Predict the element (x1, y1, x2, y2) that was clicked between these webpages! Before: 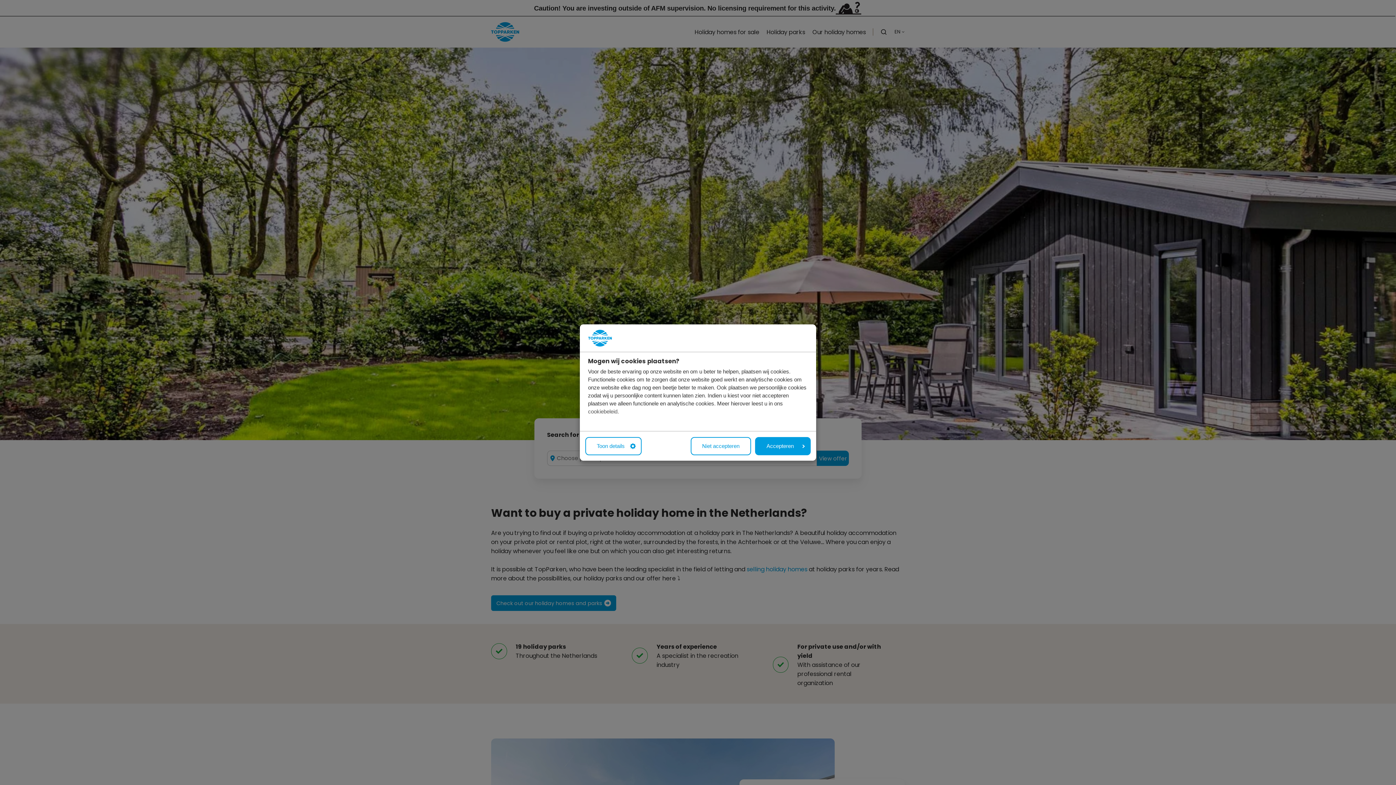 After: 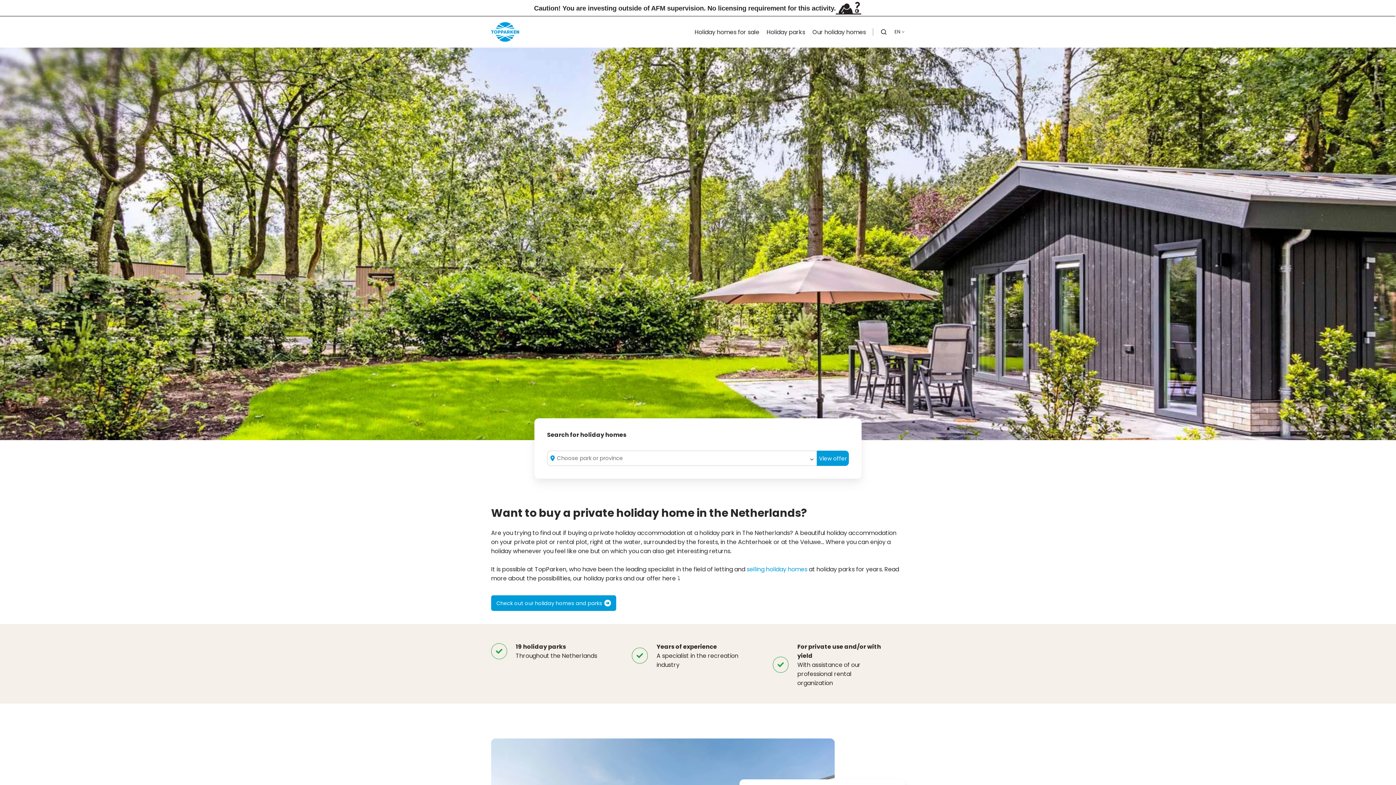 Action: bbox: (755, 437, 810, 455) label: Accepteren